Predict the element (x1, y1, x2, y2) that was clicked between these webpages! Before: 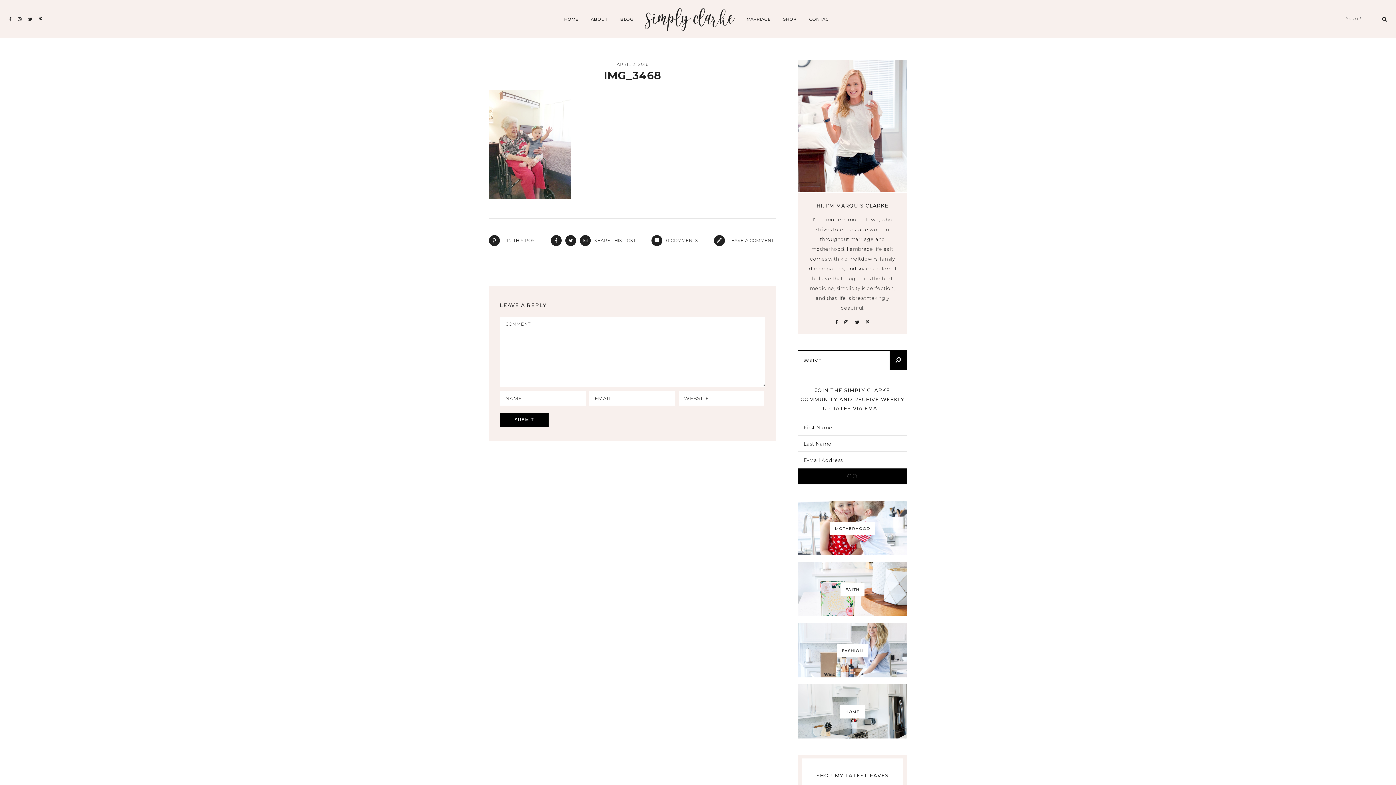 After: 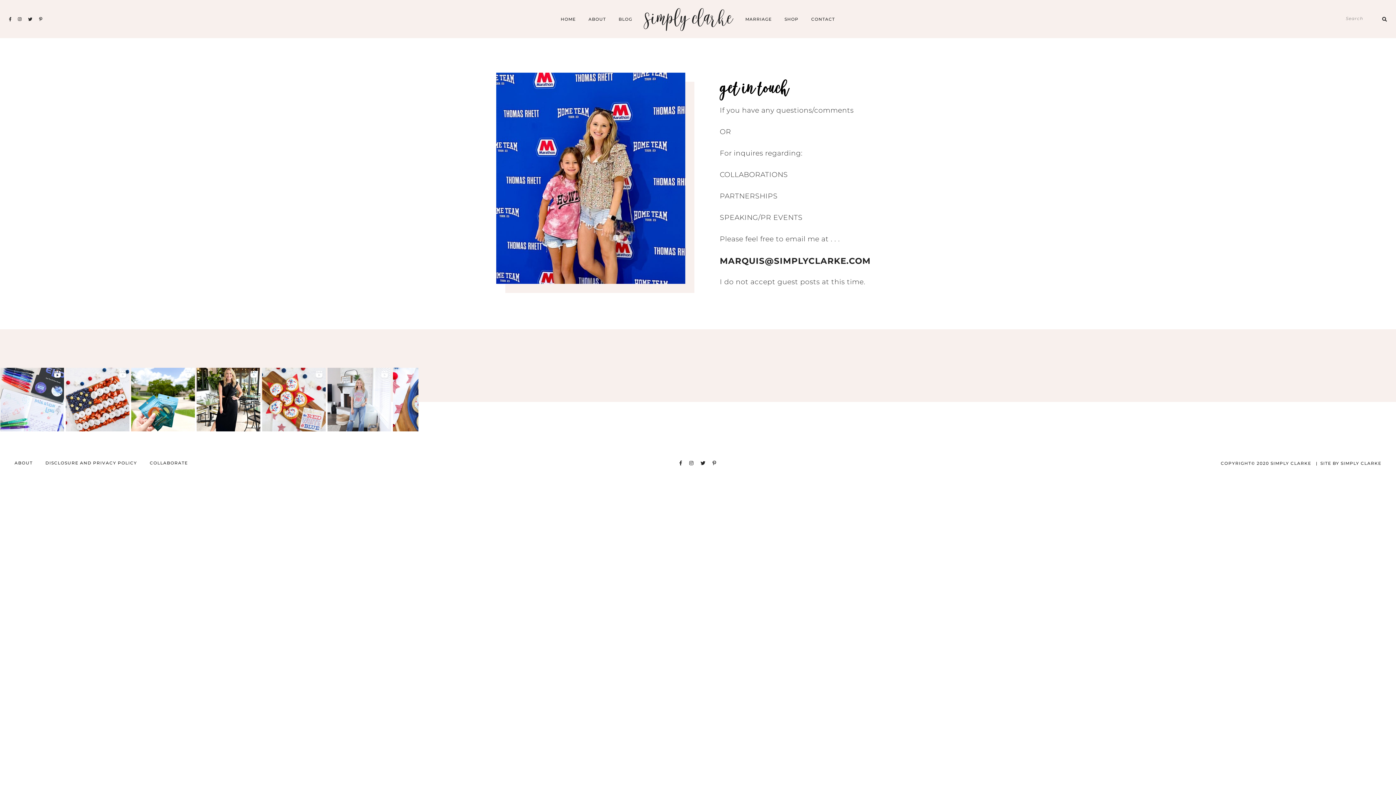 Action: bbox: (809, 16, 831, 21) label: CONTACT